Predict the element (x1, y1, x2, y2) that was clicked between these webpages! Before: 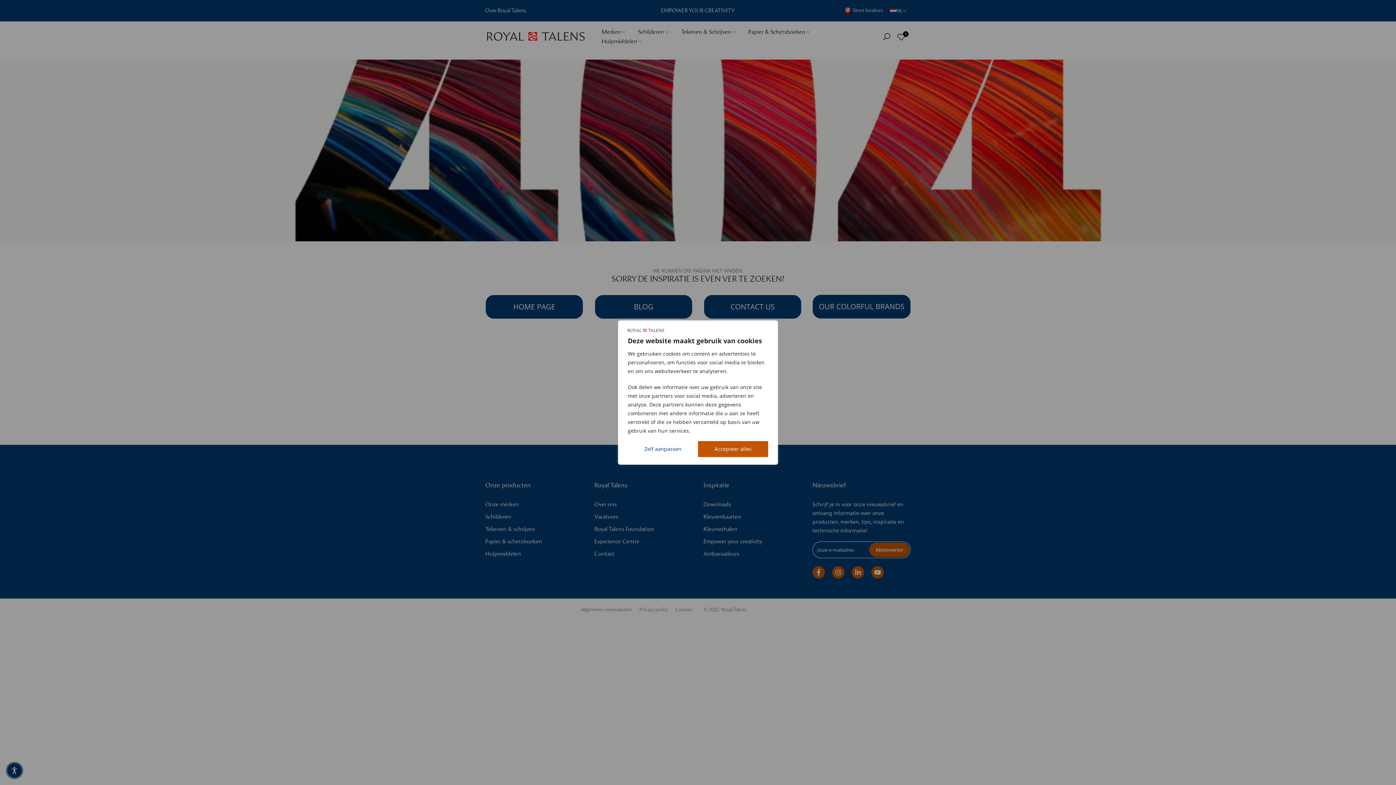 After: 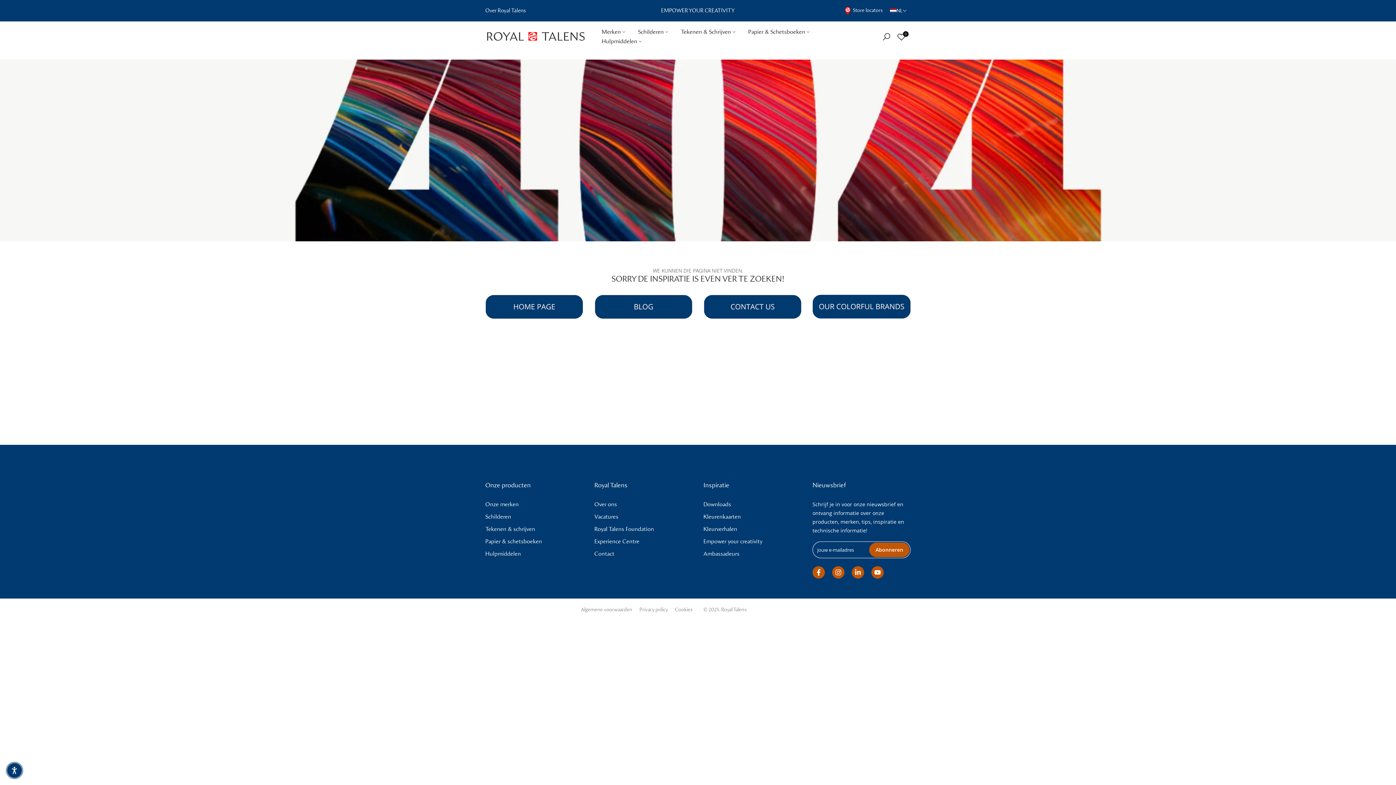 Action: bbox: (698, 441, 768, 457) label: Accepteer alles